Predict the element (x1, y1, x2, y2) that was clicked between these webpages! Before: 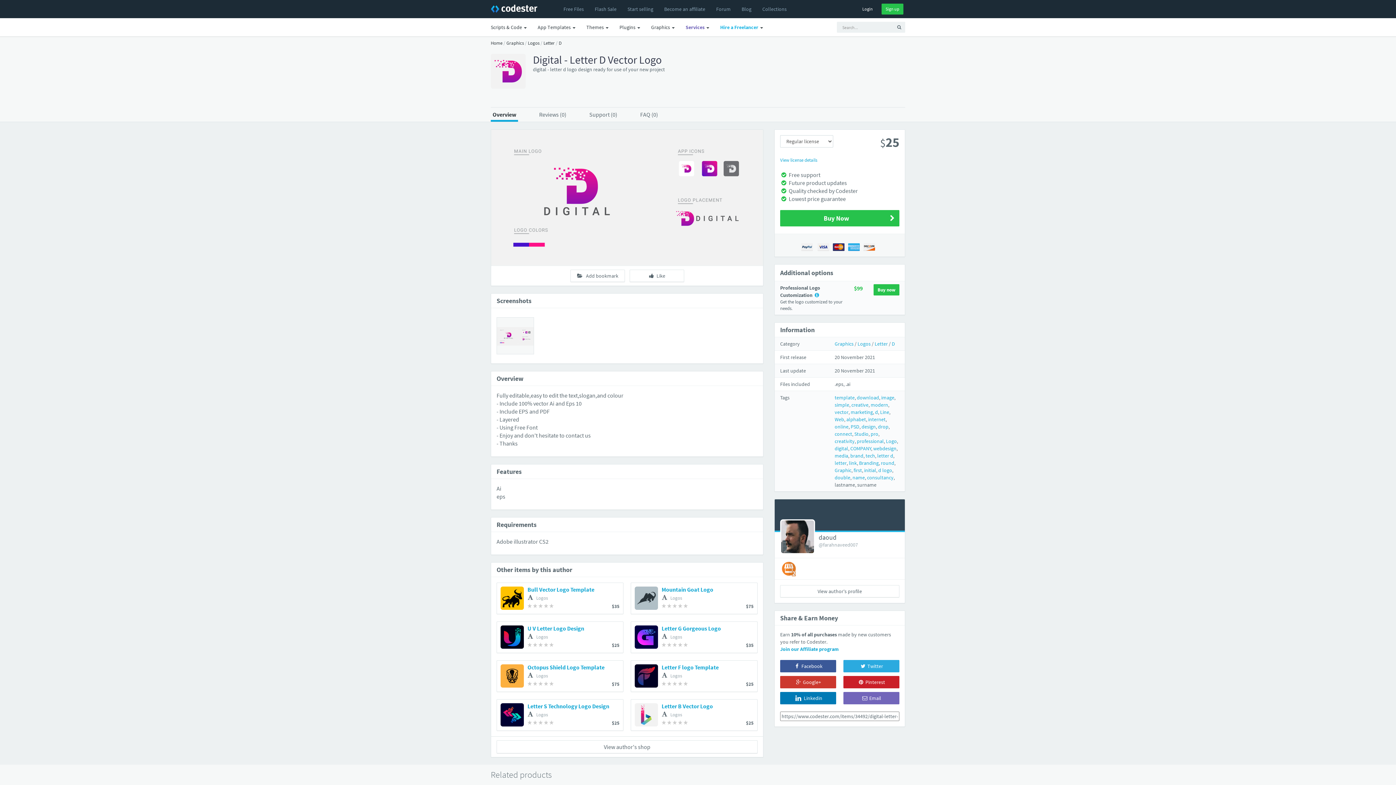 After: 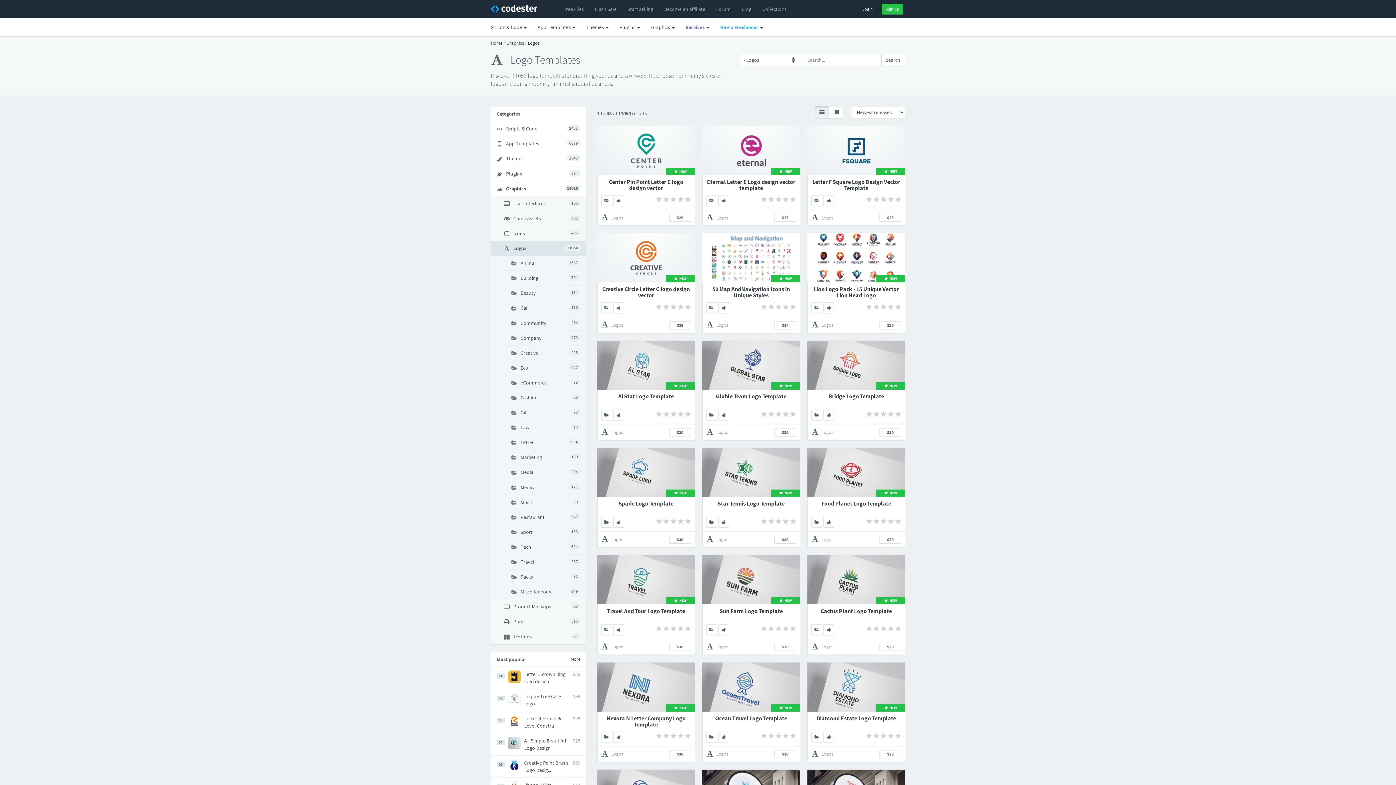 Action: bbox: (661, 672, 667, 679)